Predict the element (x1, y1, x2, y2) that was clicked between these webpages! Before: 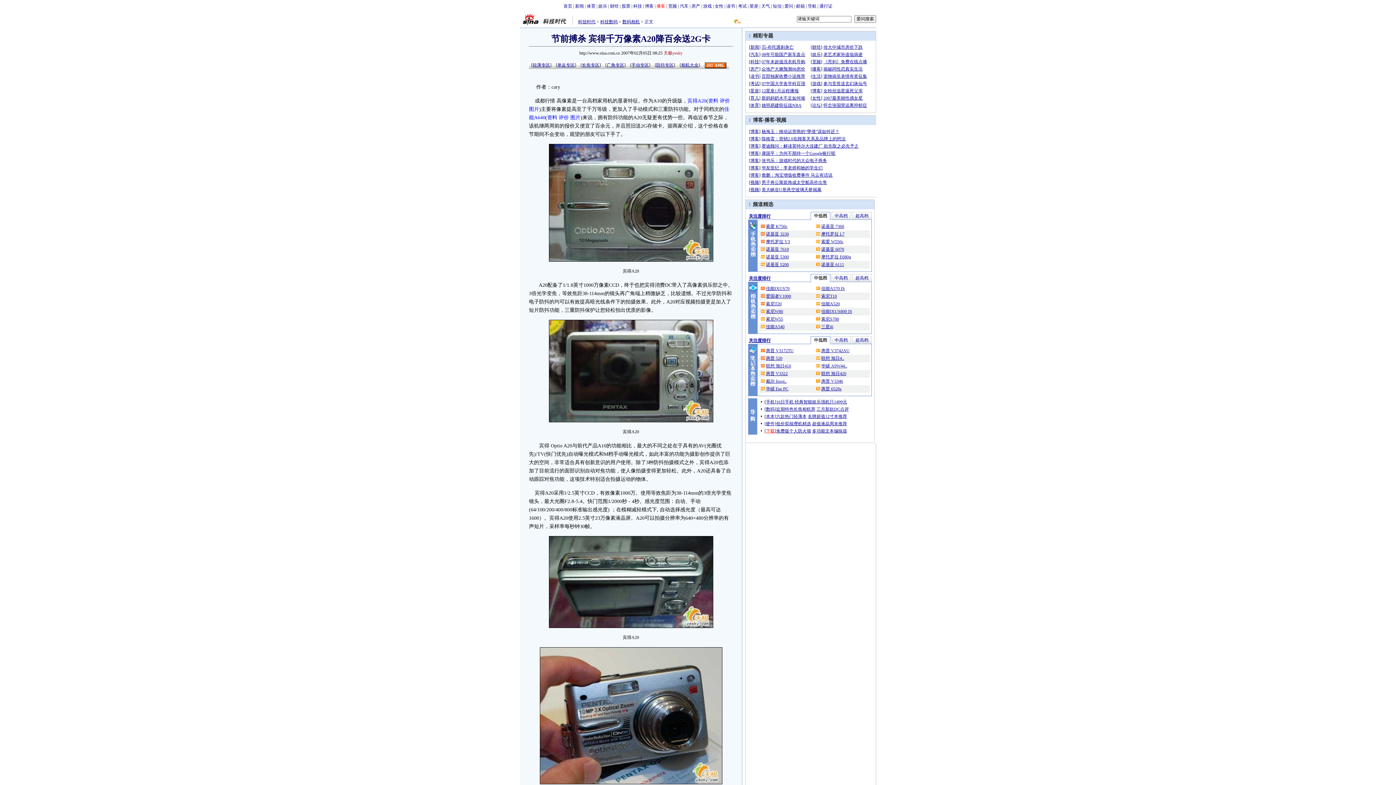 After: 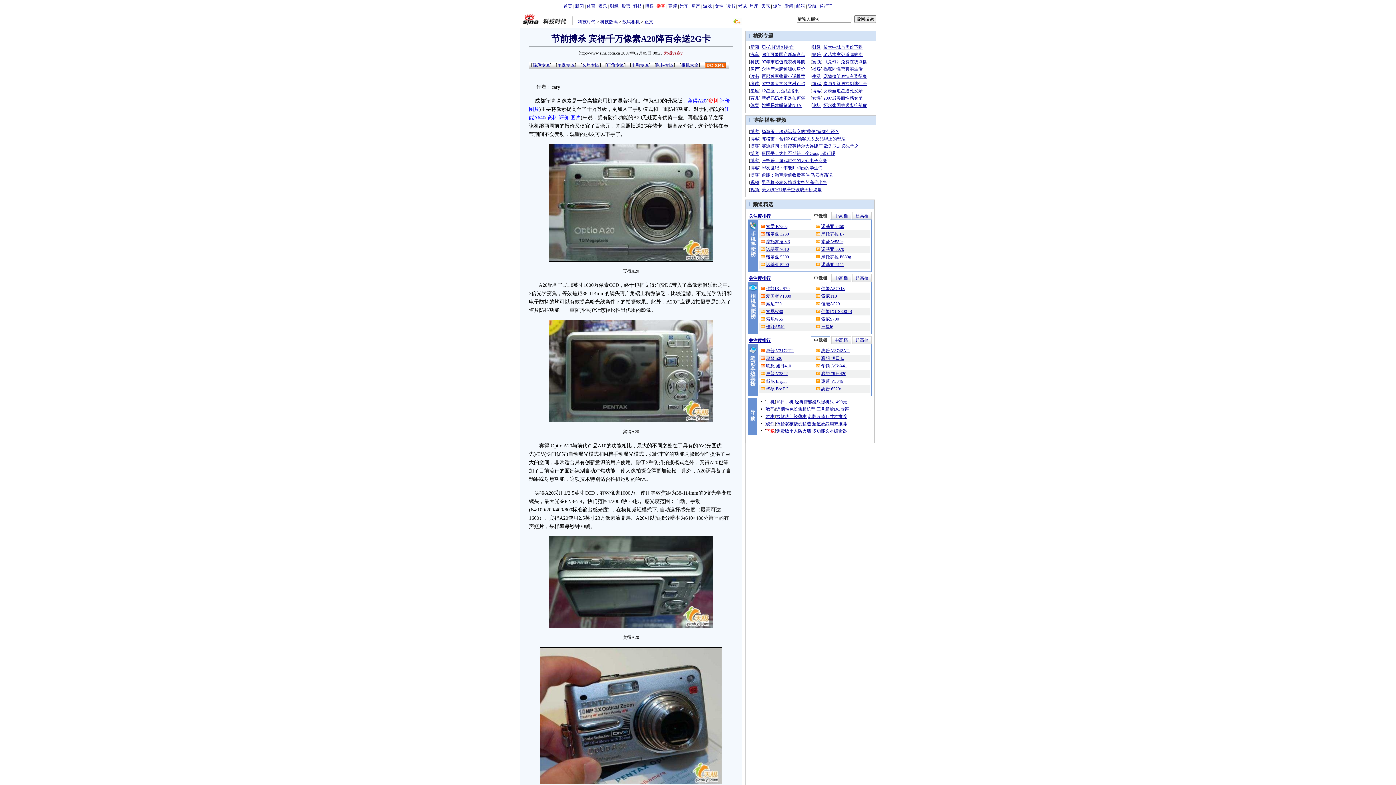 Action: bbox: (708, 98, 718, 103) label: 资料